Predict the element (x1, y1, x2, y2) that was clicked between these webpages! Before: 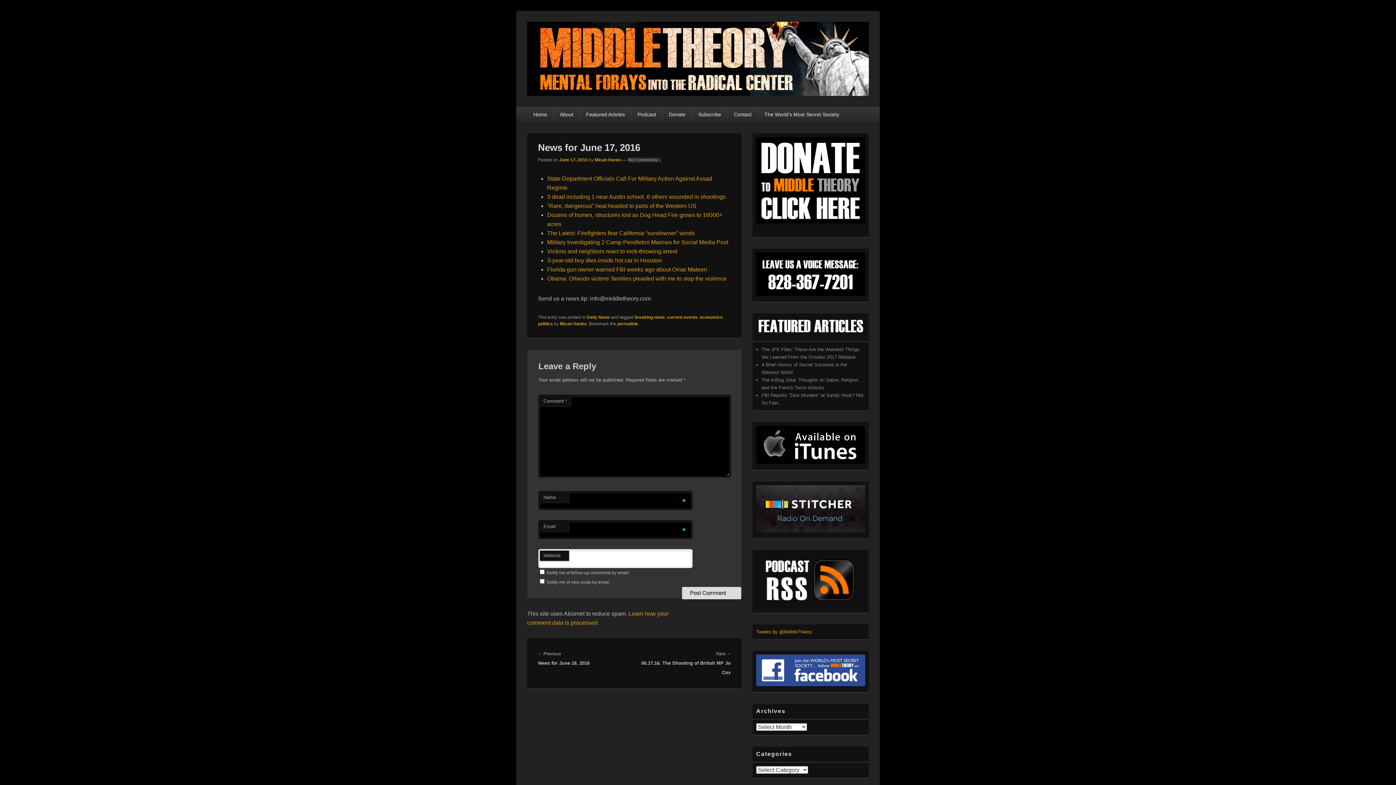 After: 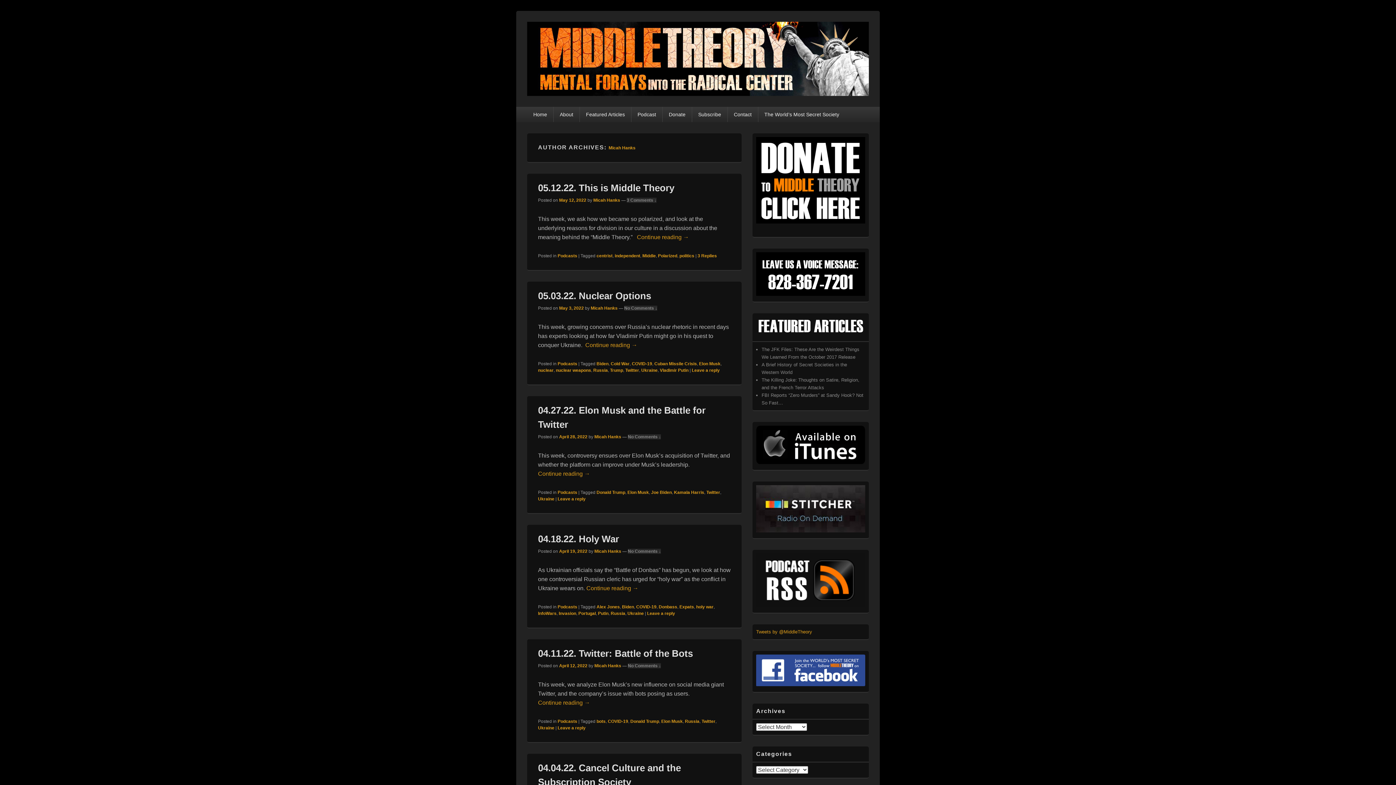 Action: label: Micah Hanks bbox: (594, 157, 621, 162)